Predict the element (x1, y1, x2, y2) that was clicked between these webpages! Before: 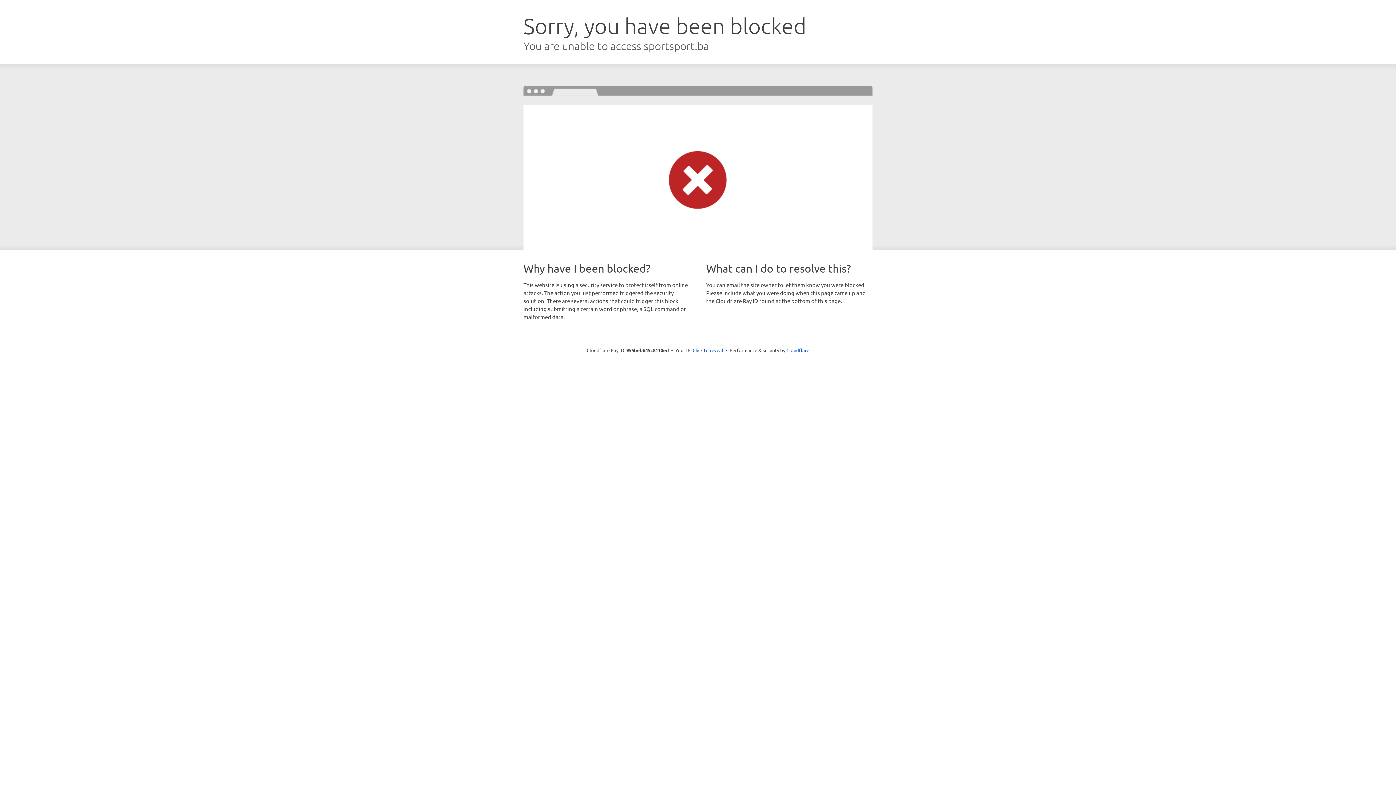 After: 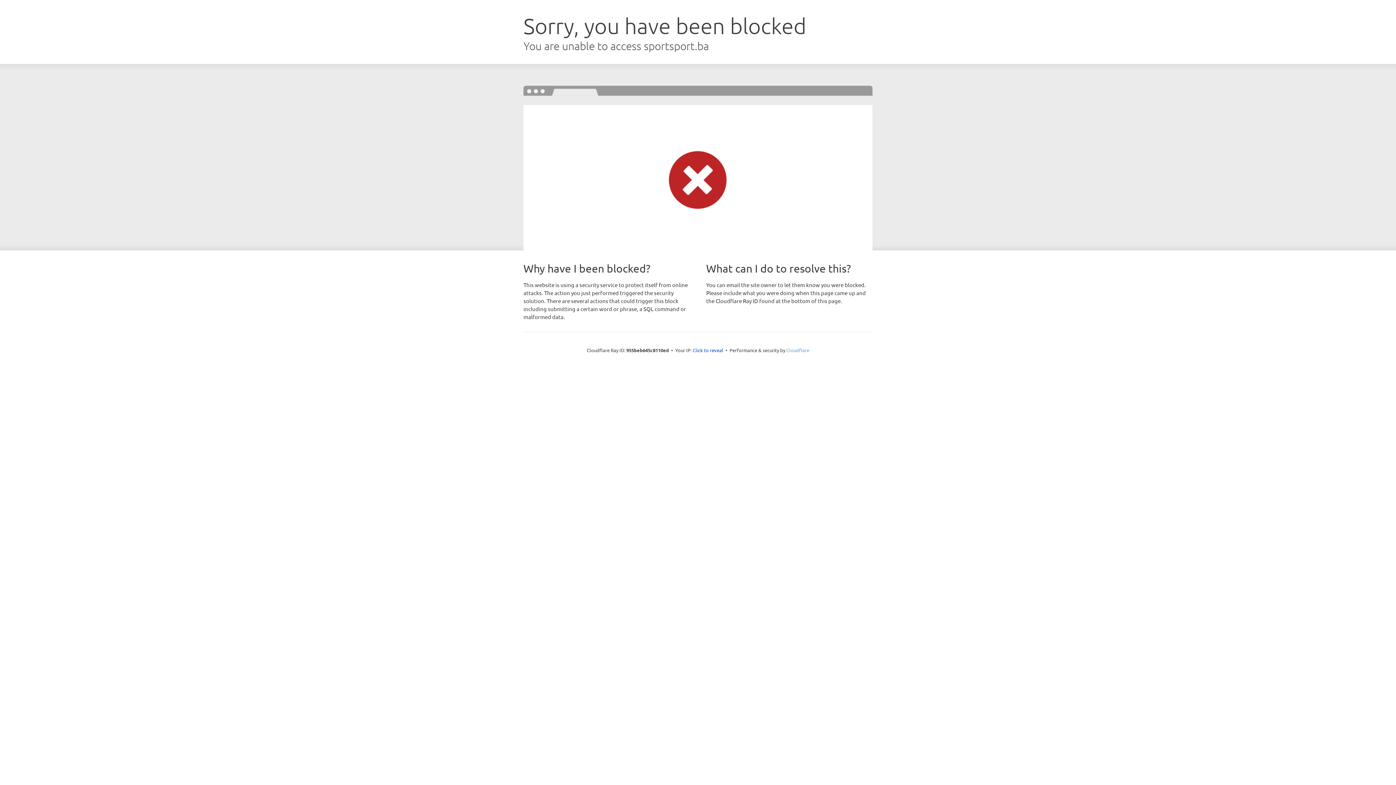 Action: bbox: (786, 347, 809, 353) label: Cloudflare